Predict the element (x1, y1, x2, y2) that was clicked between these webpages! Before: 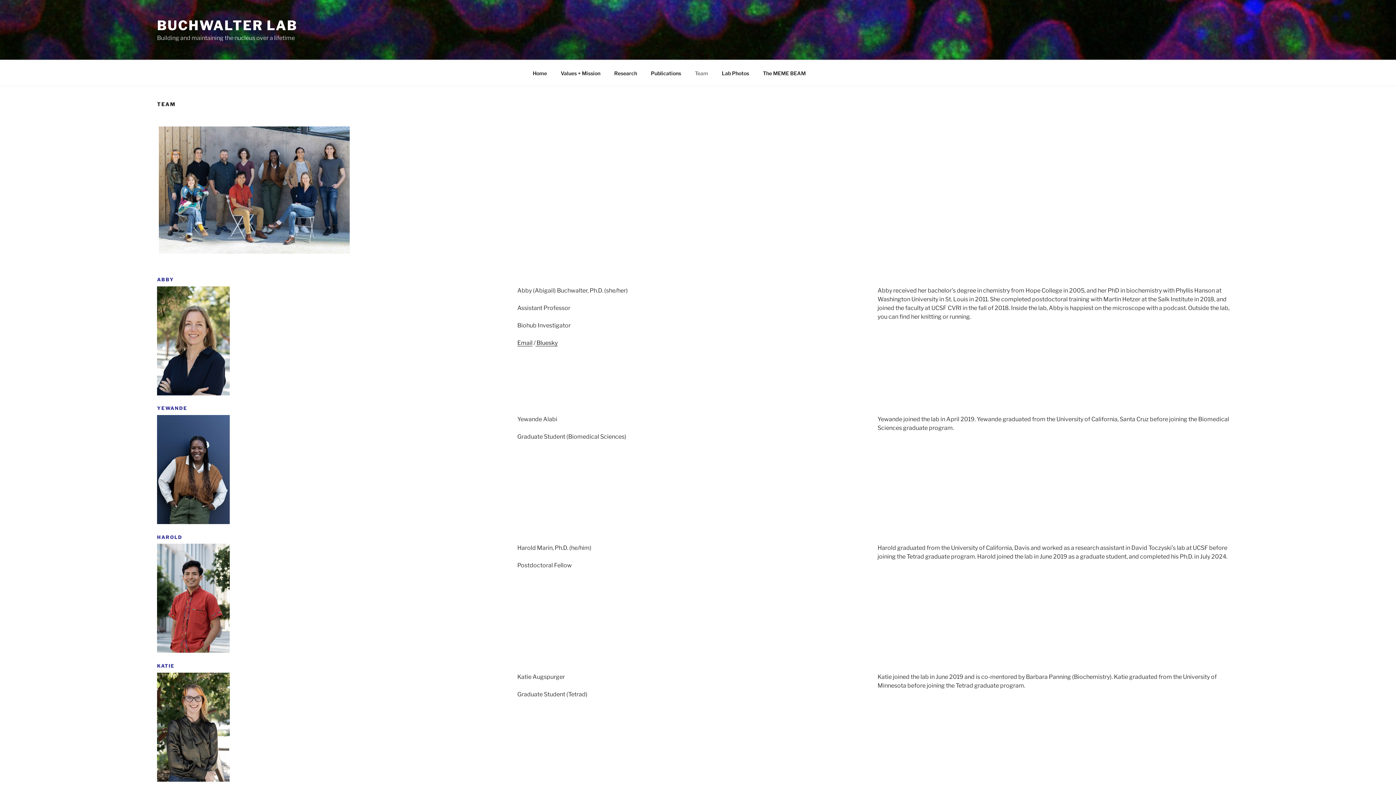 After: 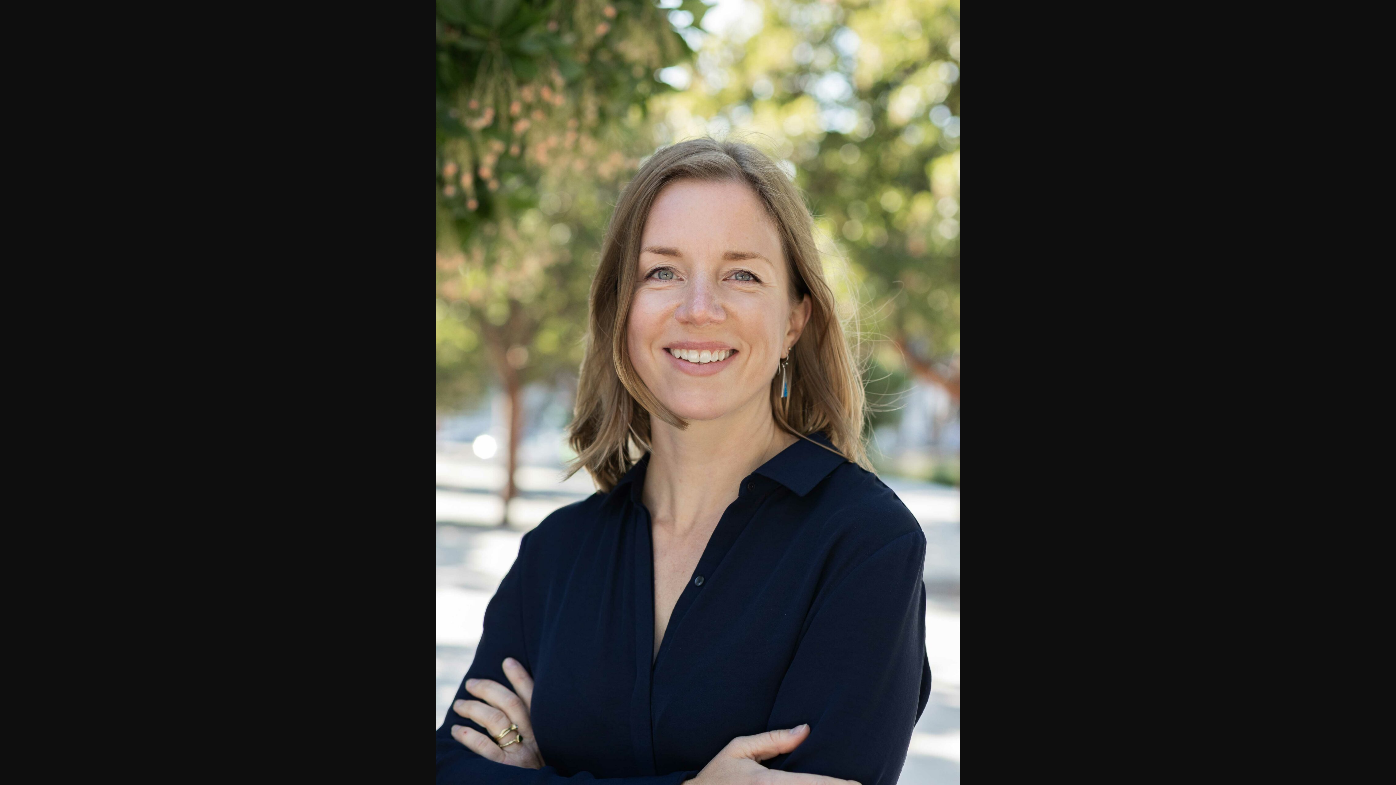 Action: bbox: (157, 390, 229, 397)